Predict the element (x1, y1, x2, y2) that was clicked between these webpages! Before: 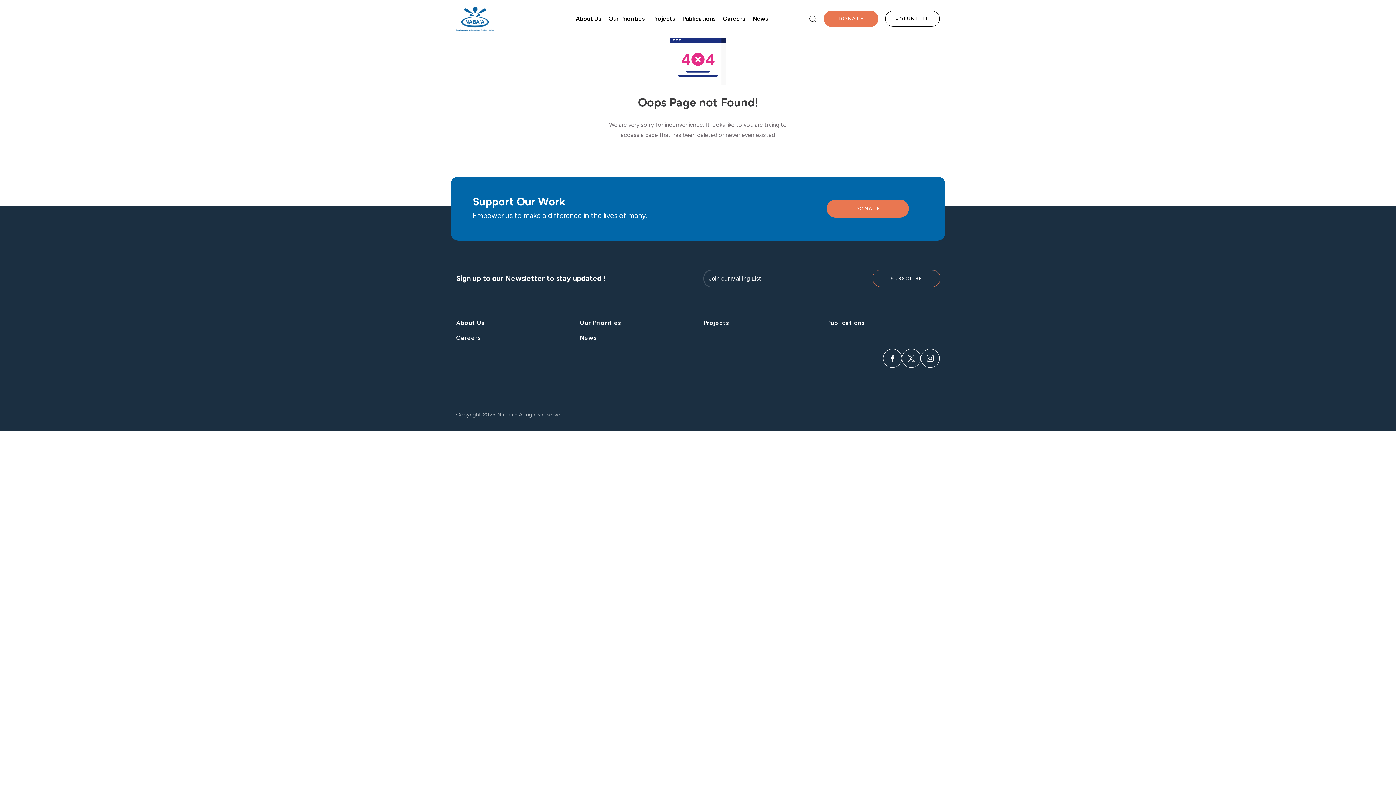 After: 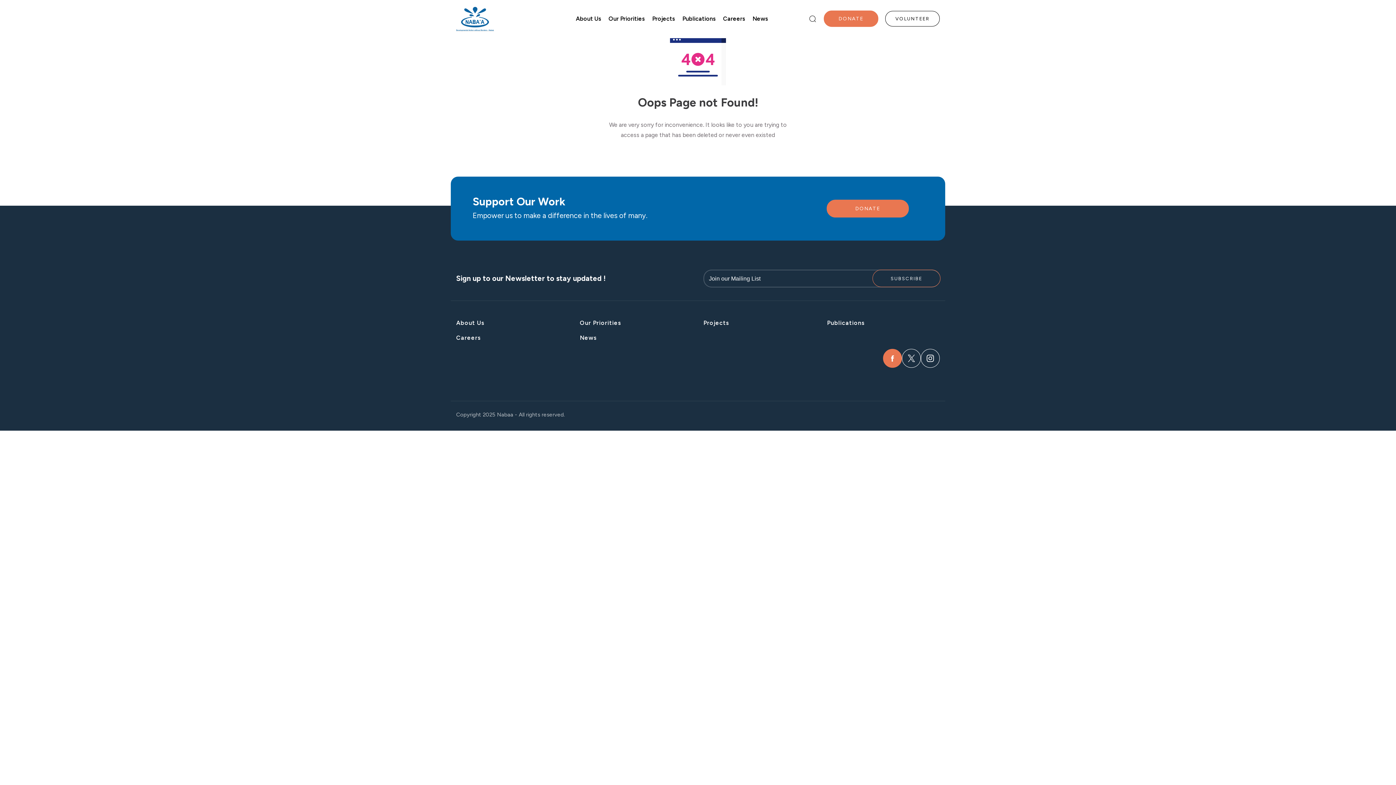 Action: bbox: (883, 349, 902, 368)